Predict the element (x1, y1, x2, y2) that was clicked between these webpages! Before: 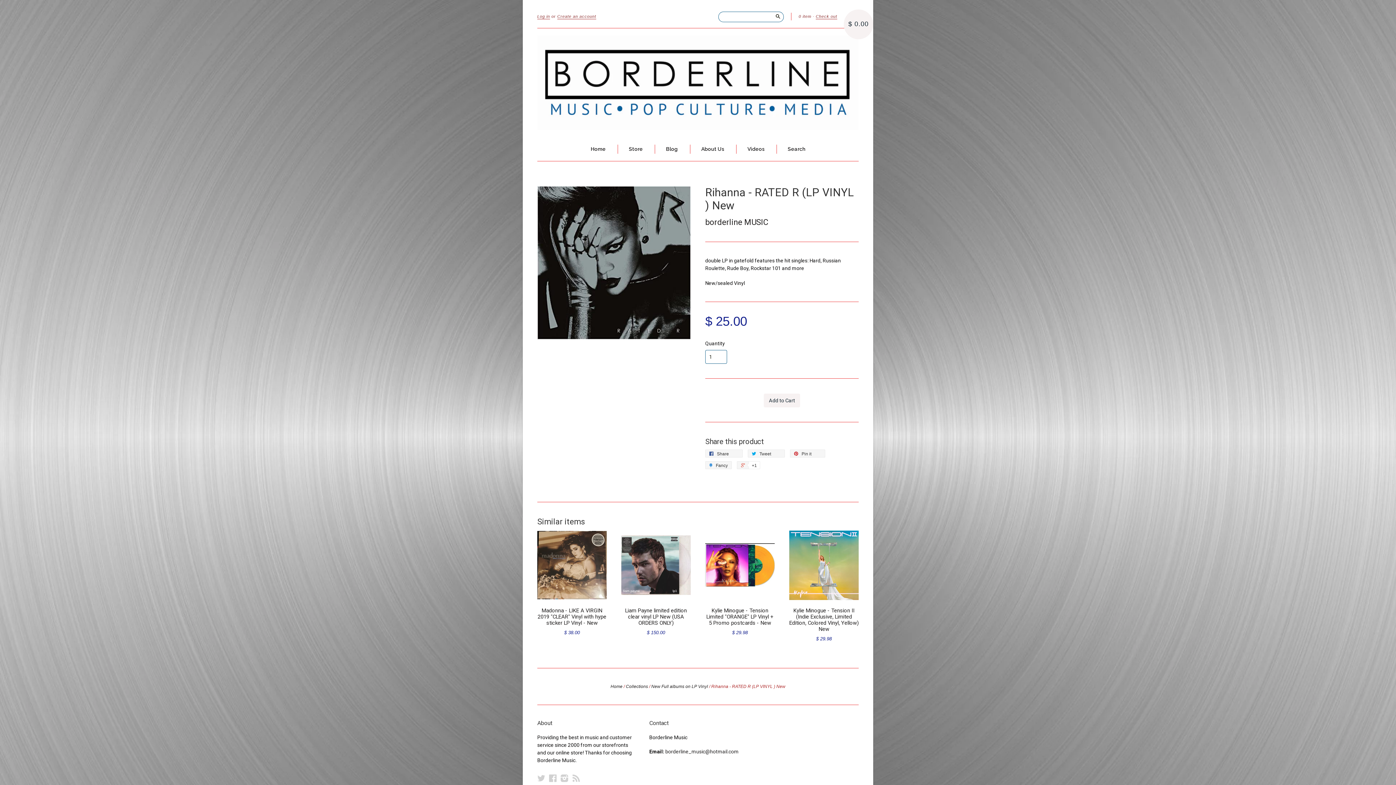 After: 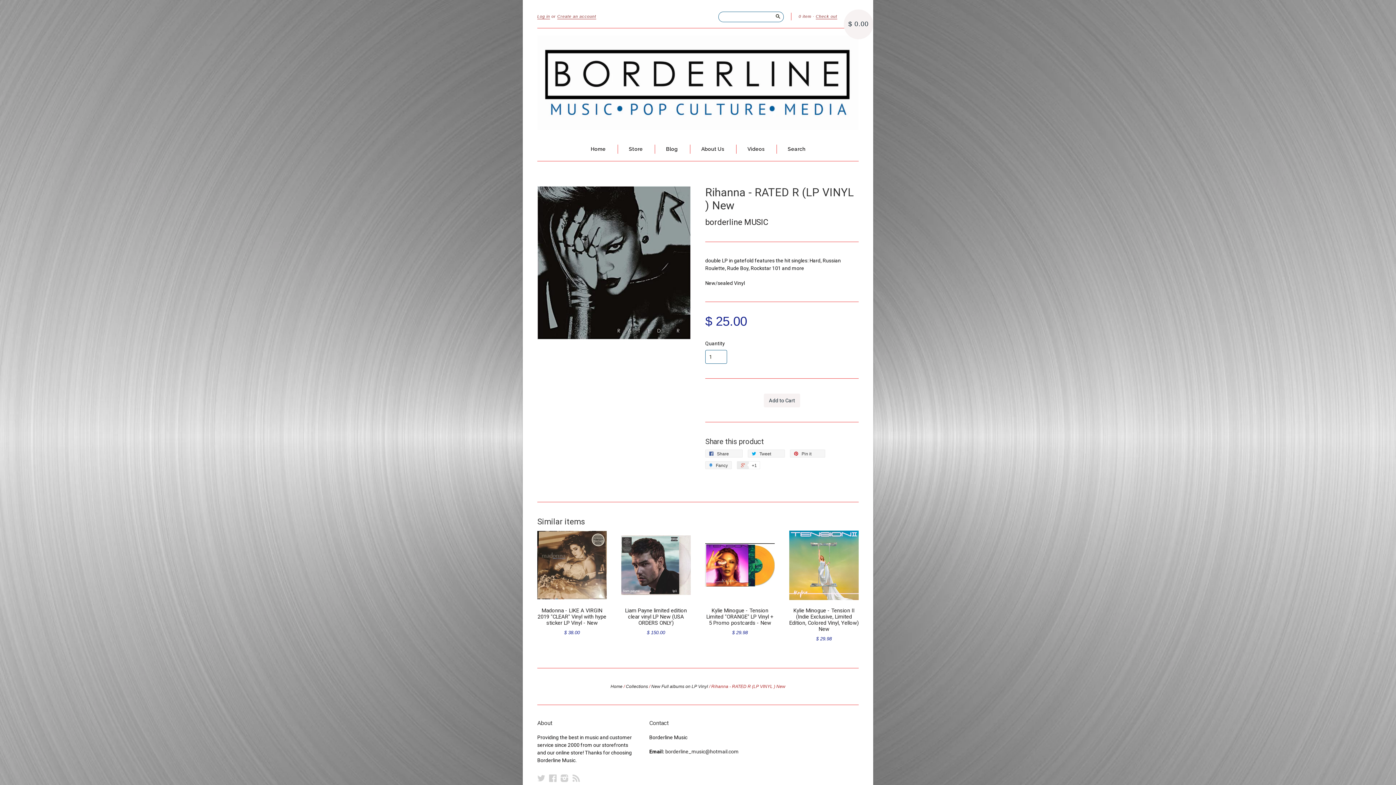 Action: label:  +1 bbox: (737, 461, 760, 469)